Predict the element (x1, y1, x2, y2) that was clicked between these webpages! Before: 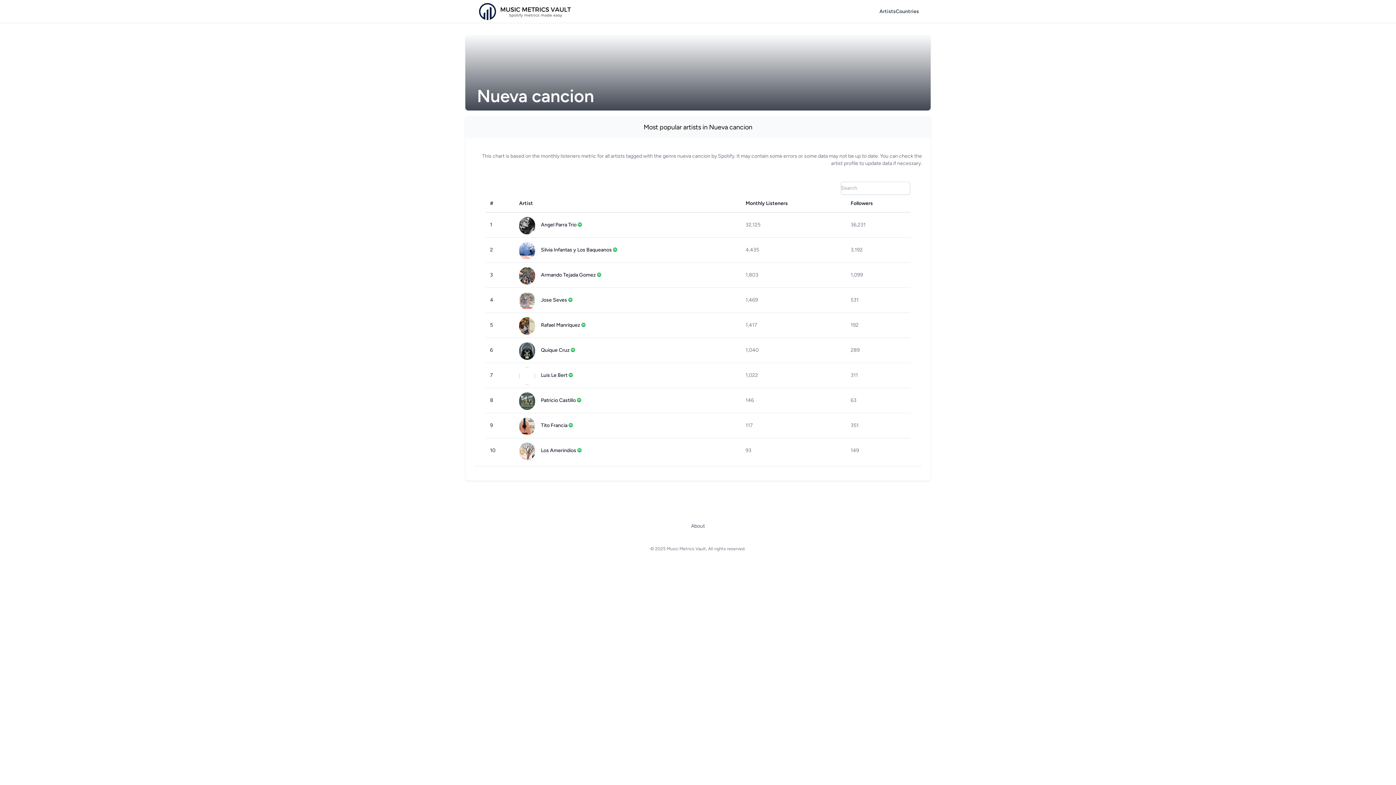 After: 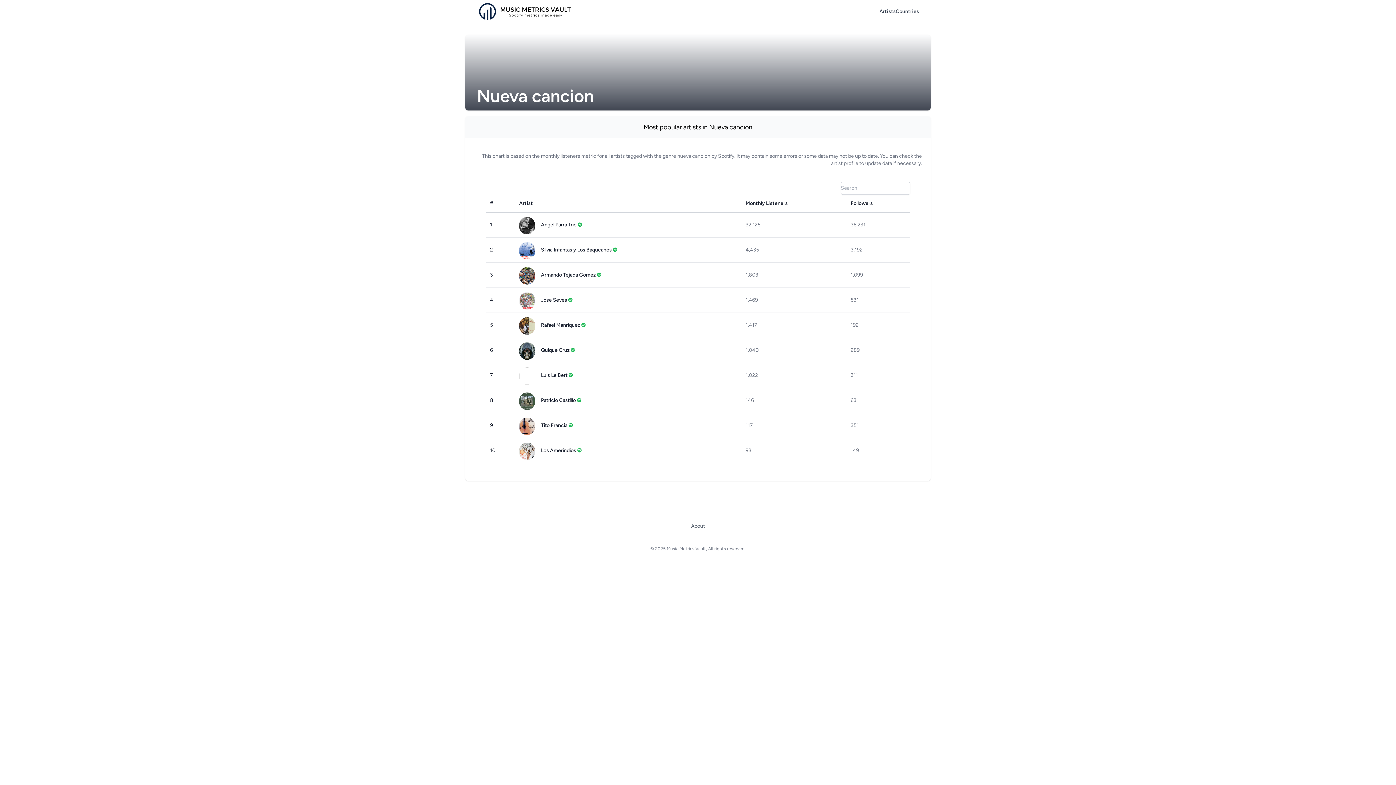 Action: bbox: (577, 221, 585, 228)